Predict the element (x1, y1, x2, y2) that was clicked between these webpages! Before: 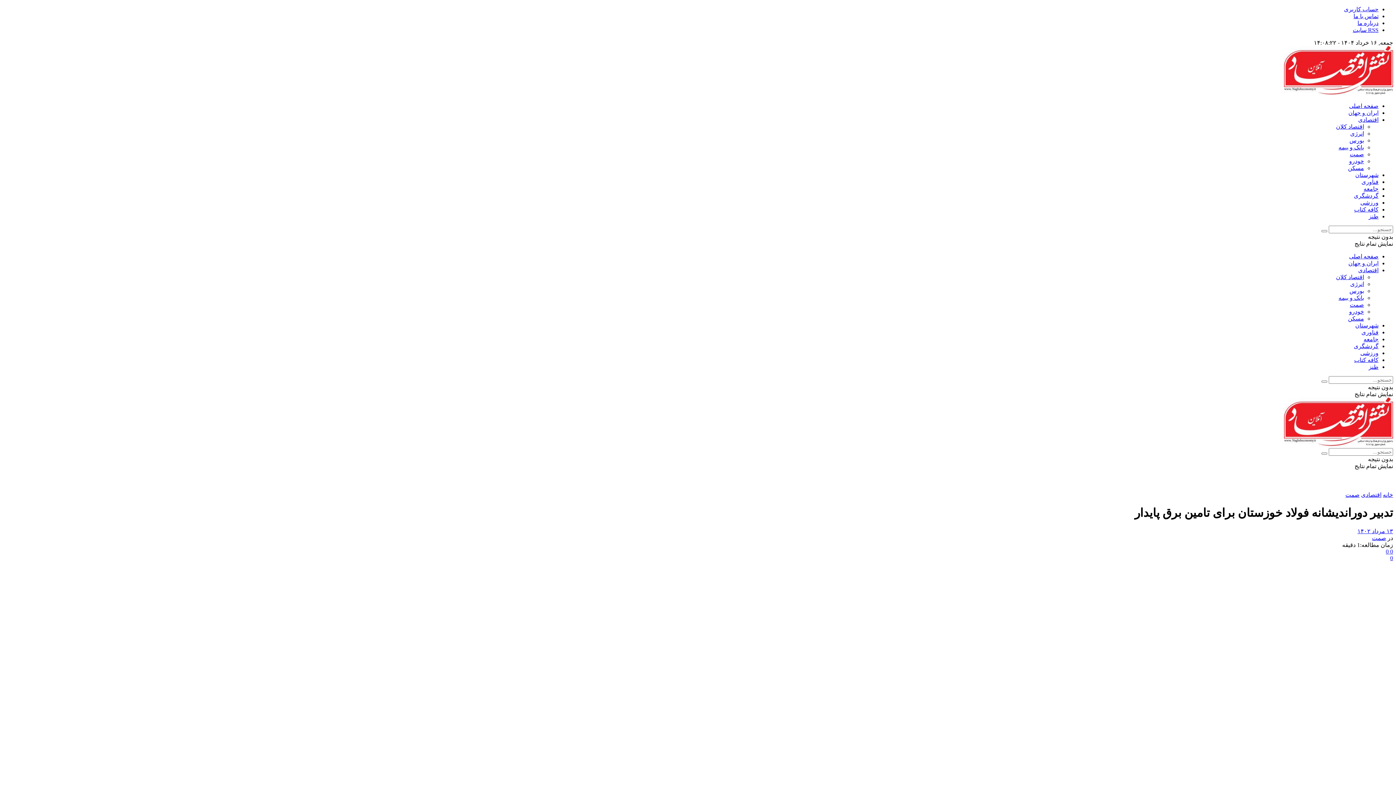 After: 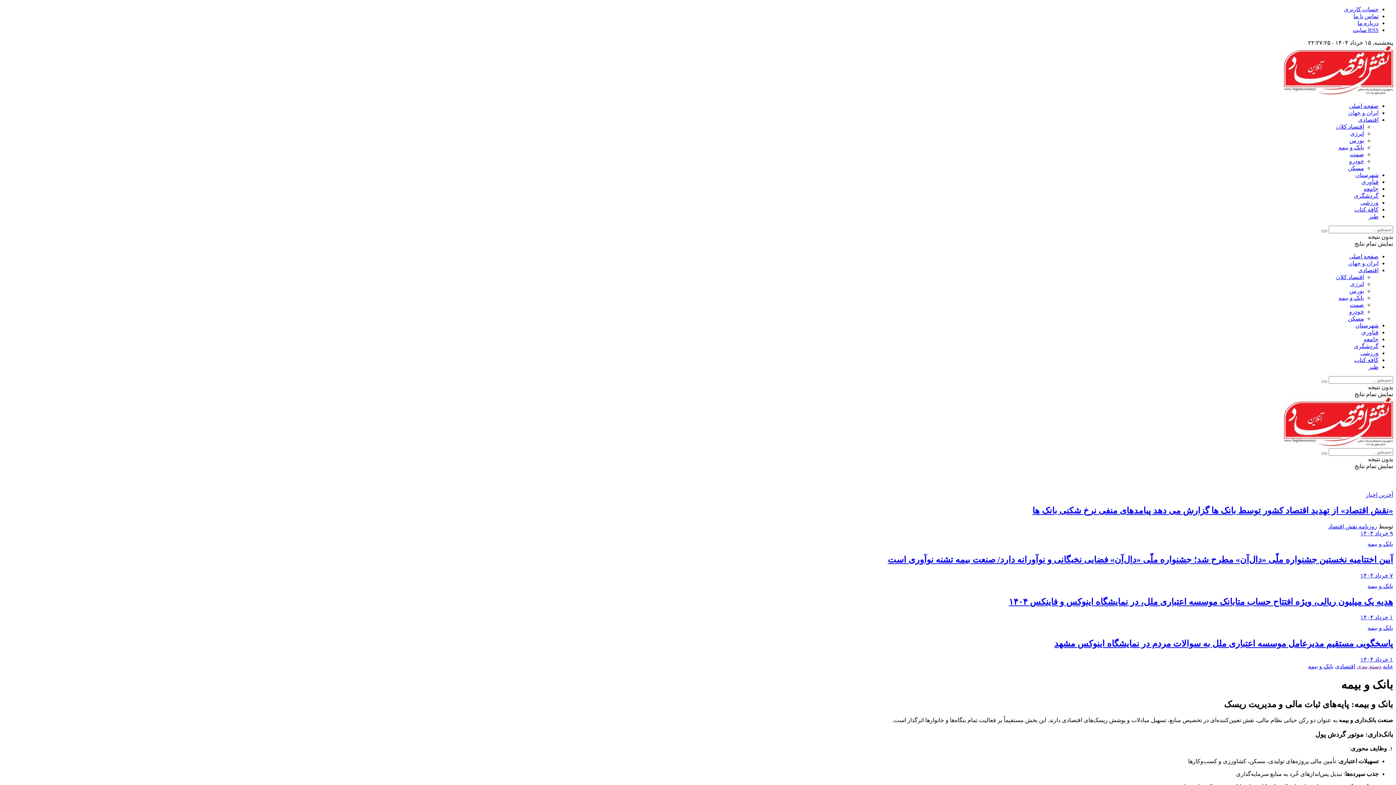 Action: label: بانک و بیمه bbox: (1338, 144, 1364, 150)